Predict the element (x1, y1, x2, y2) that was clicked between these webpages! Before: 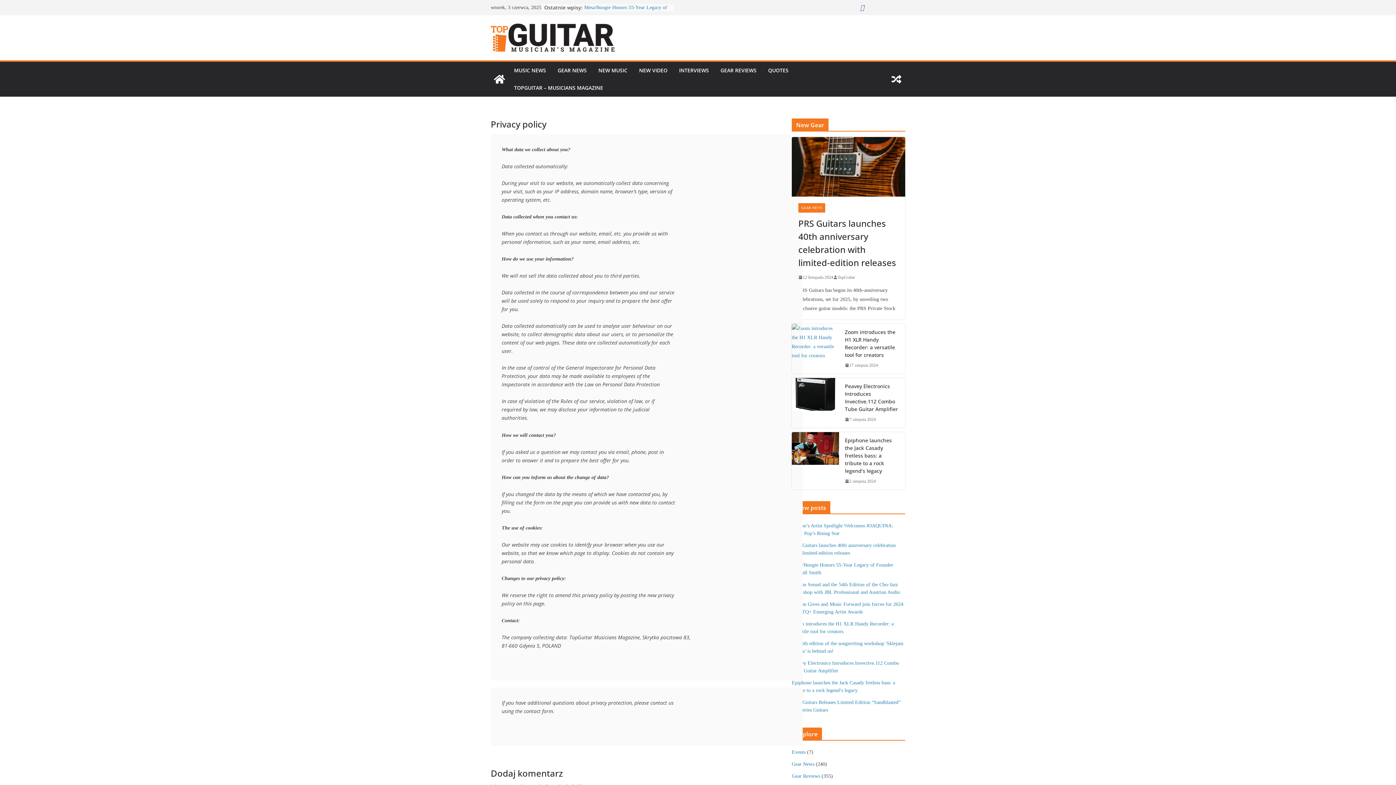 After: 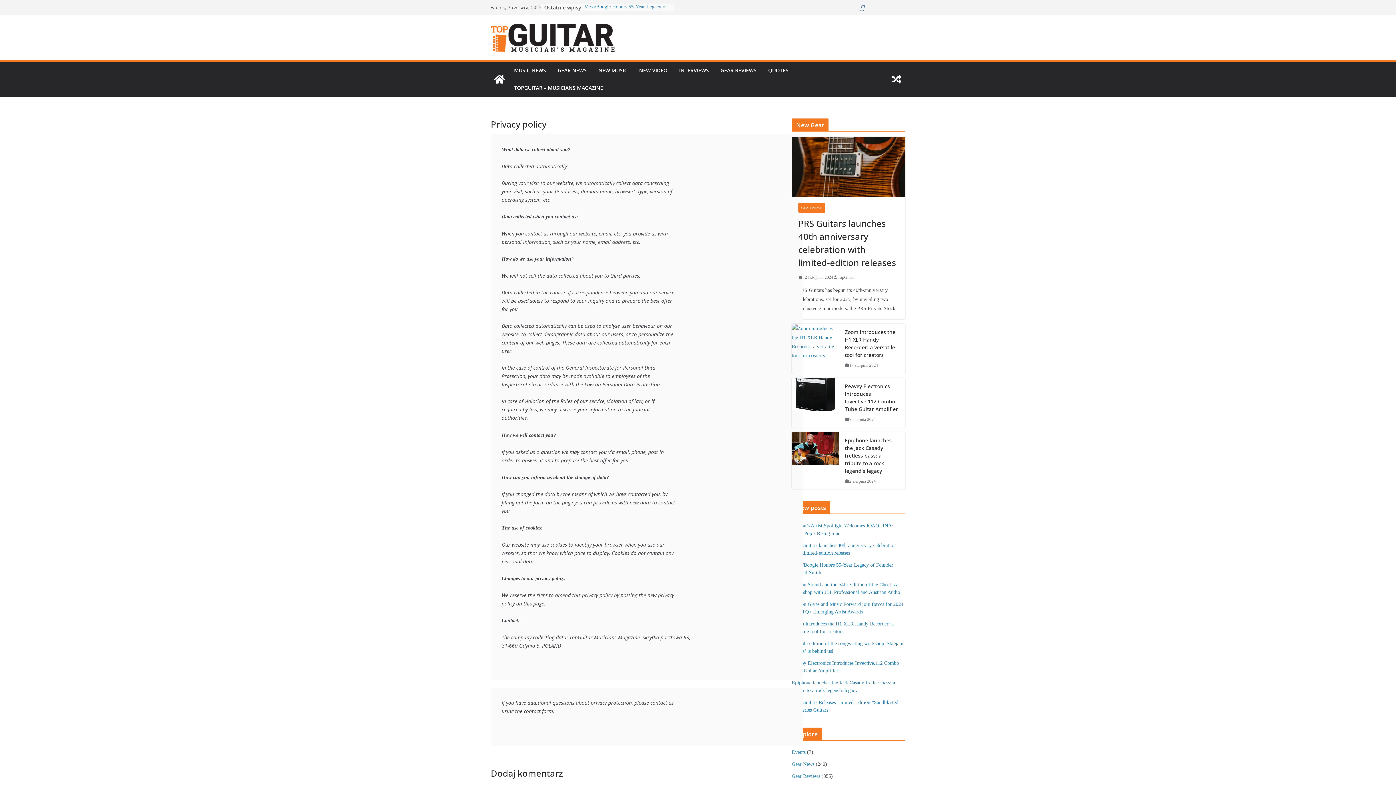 Action: bbox: (885, 3, 892, 11)